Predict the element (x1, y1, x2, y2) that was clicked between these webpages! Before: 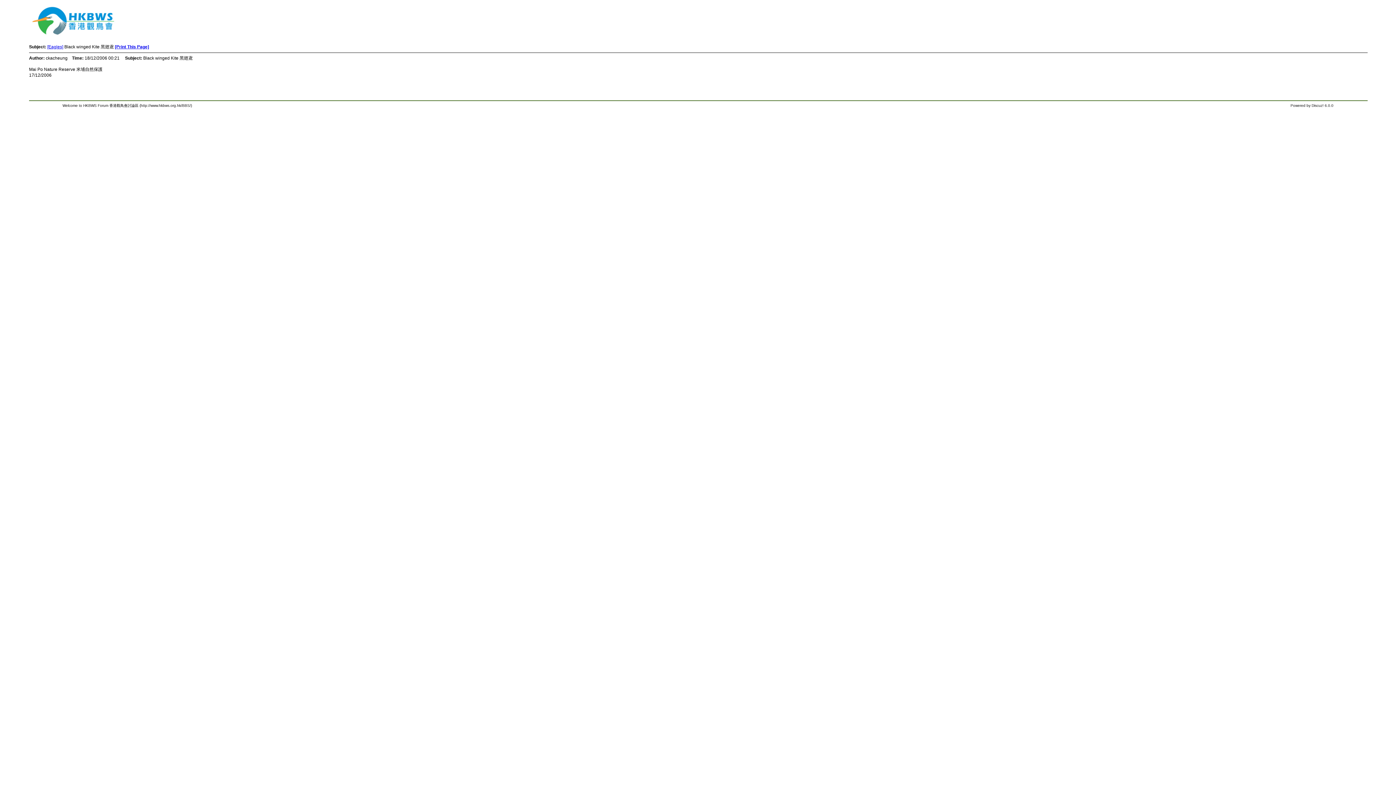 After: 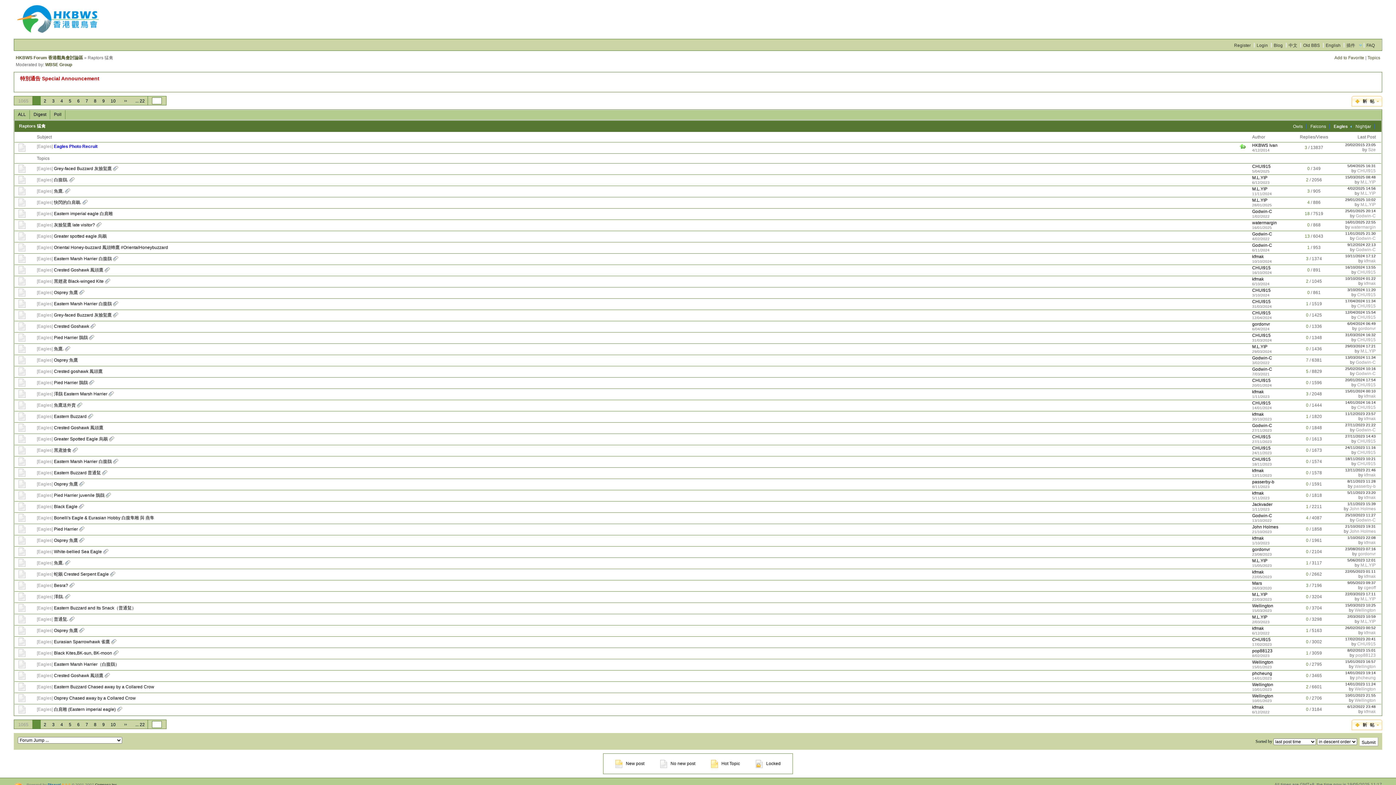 Action: label: [Eagles] bbox: (47, 44, 63, 49)